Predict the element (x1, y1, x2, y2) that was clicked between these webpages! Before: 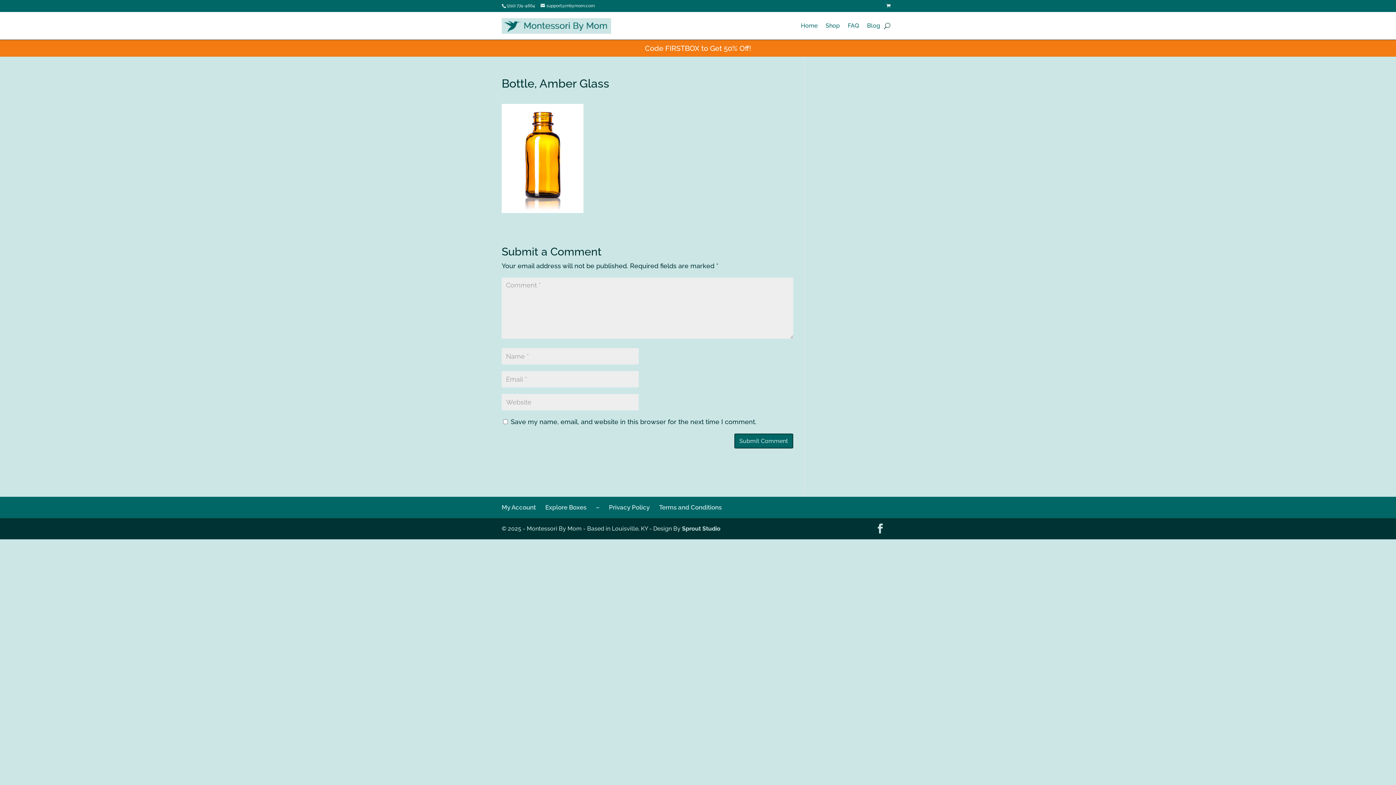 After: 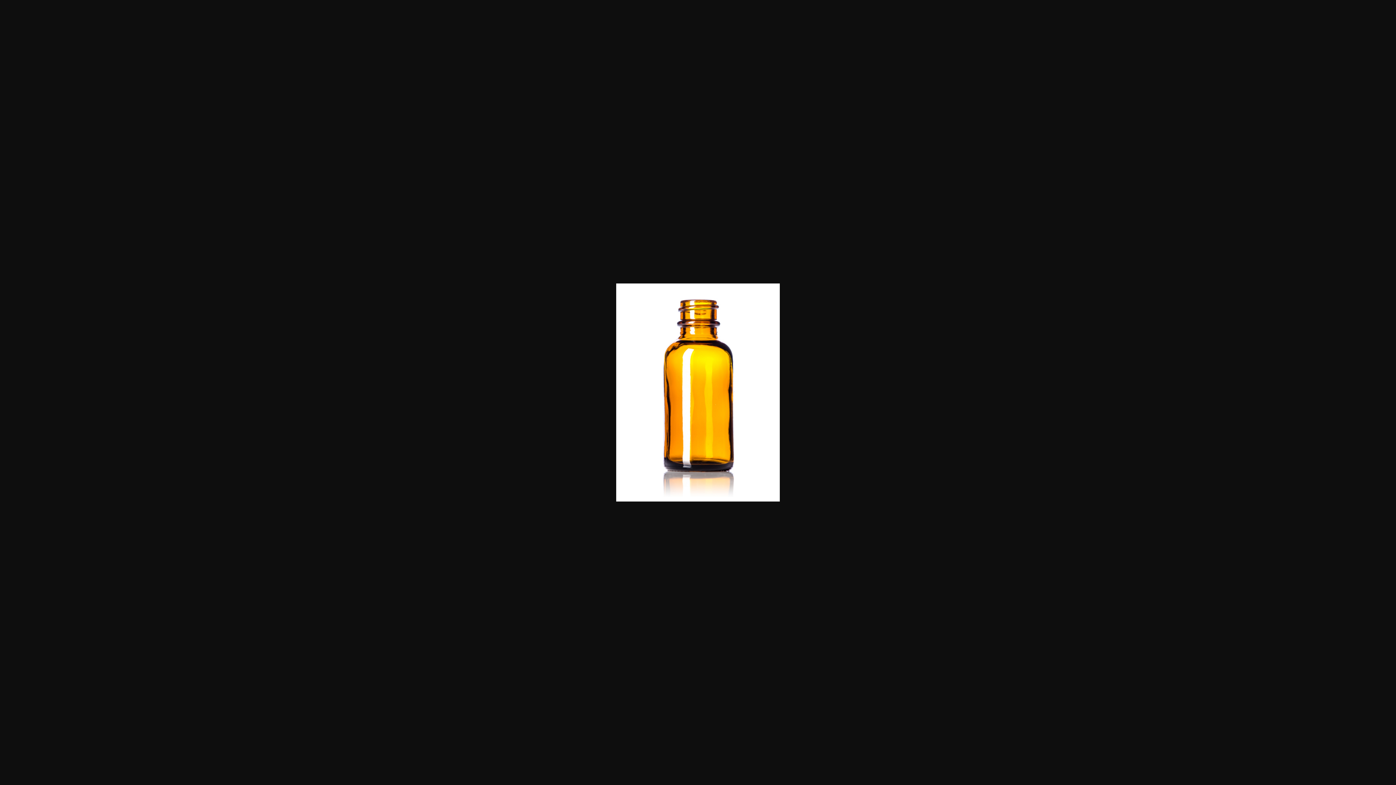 Action: bbox: (501, 204, 583, 211)